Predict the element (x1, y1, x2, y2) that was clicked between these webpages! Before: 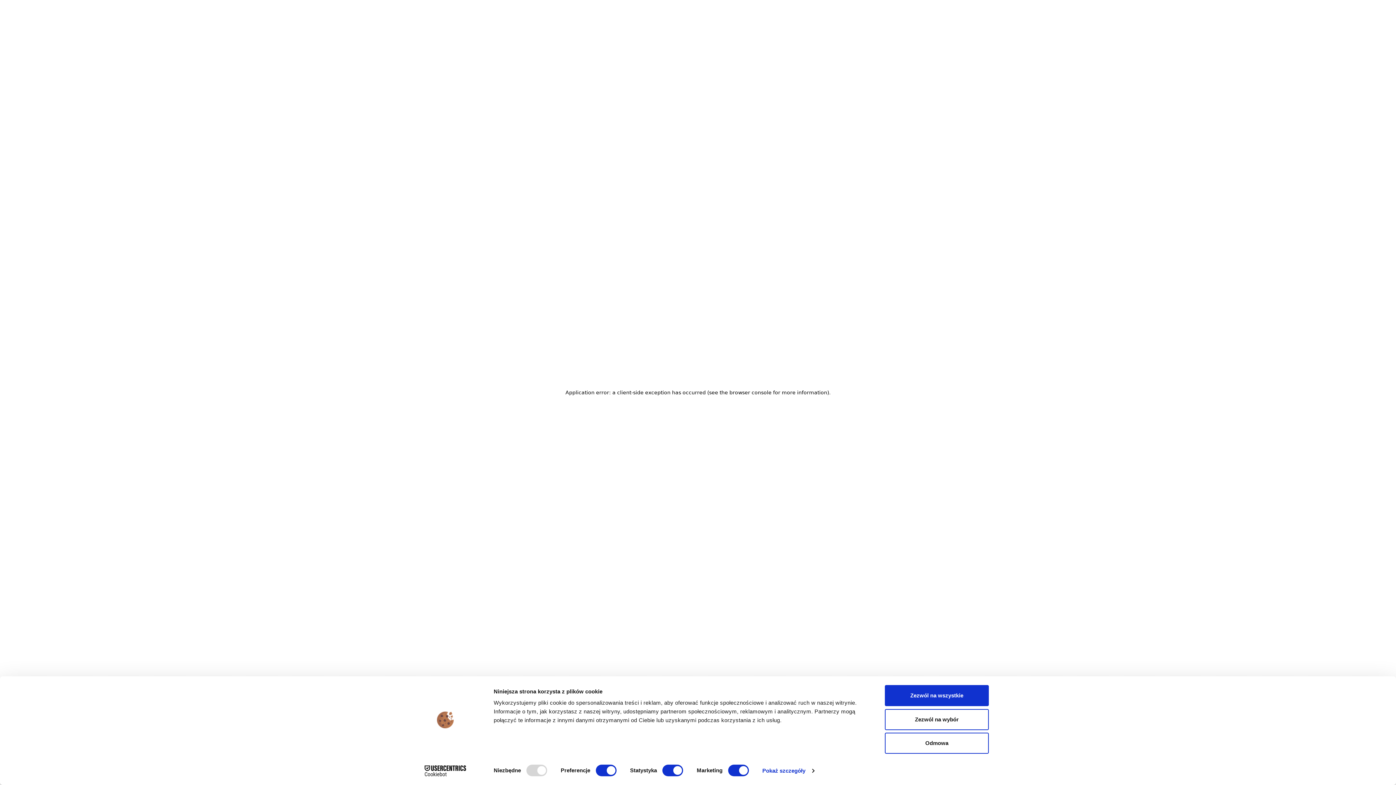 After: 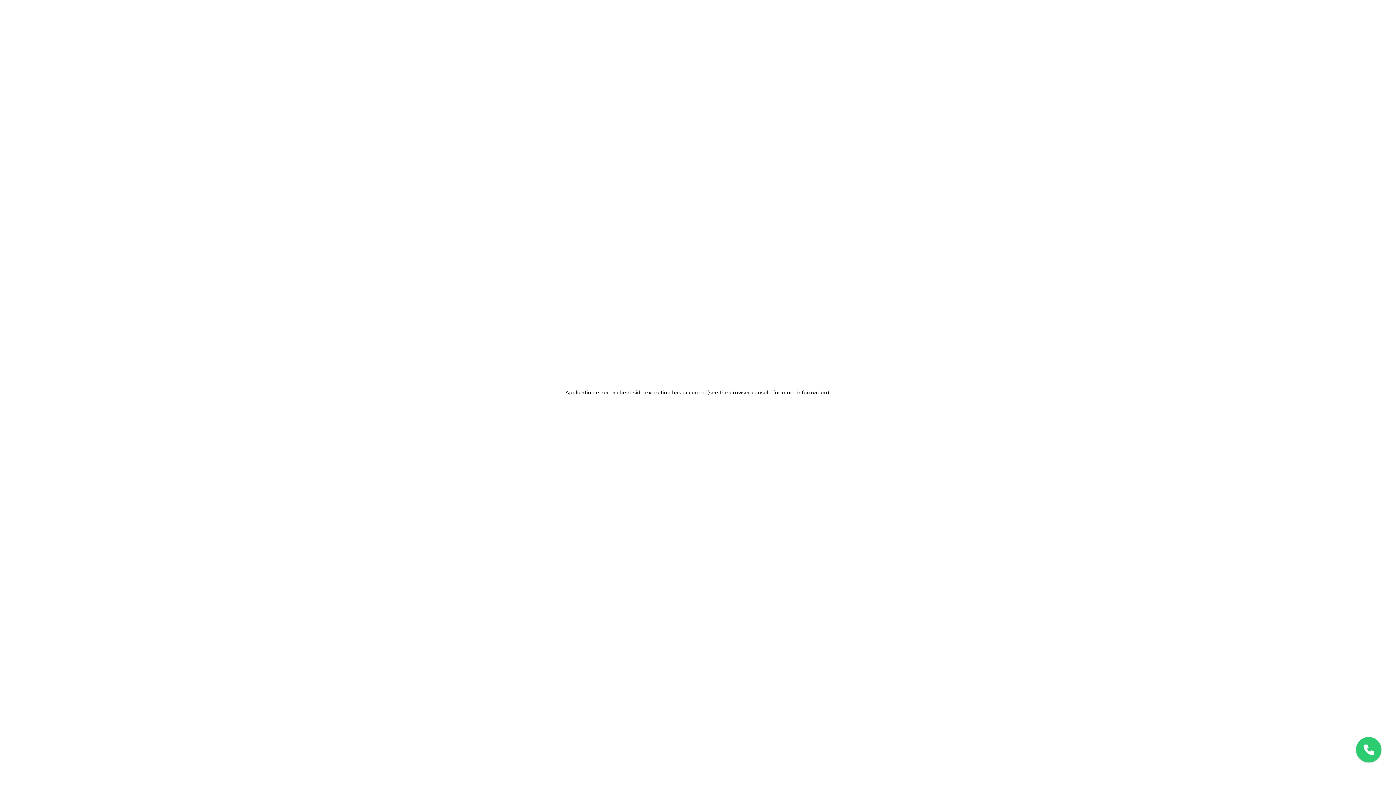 Action: bbox: (885, 685, 989, 706) label: Zezwól na wszystkie